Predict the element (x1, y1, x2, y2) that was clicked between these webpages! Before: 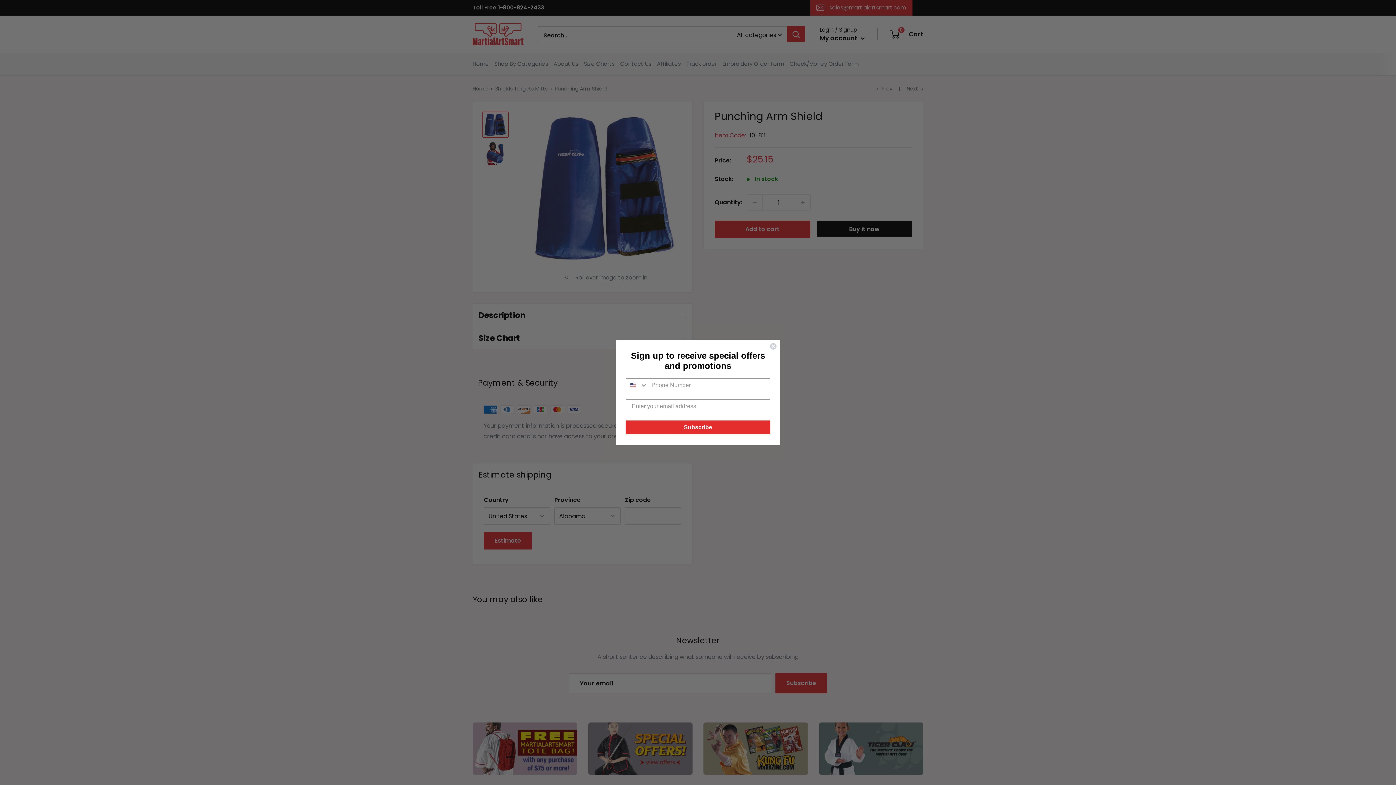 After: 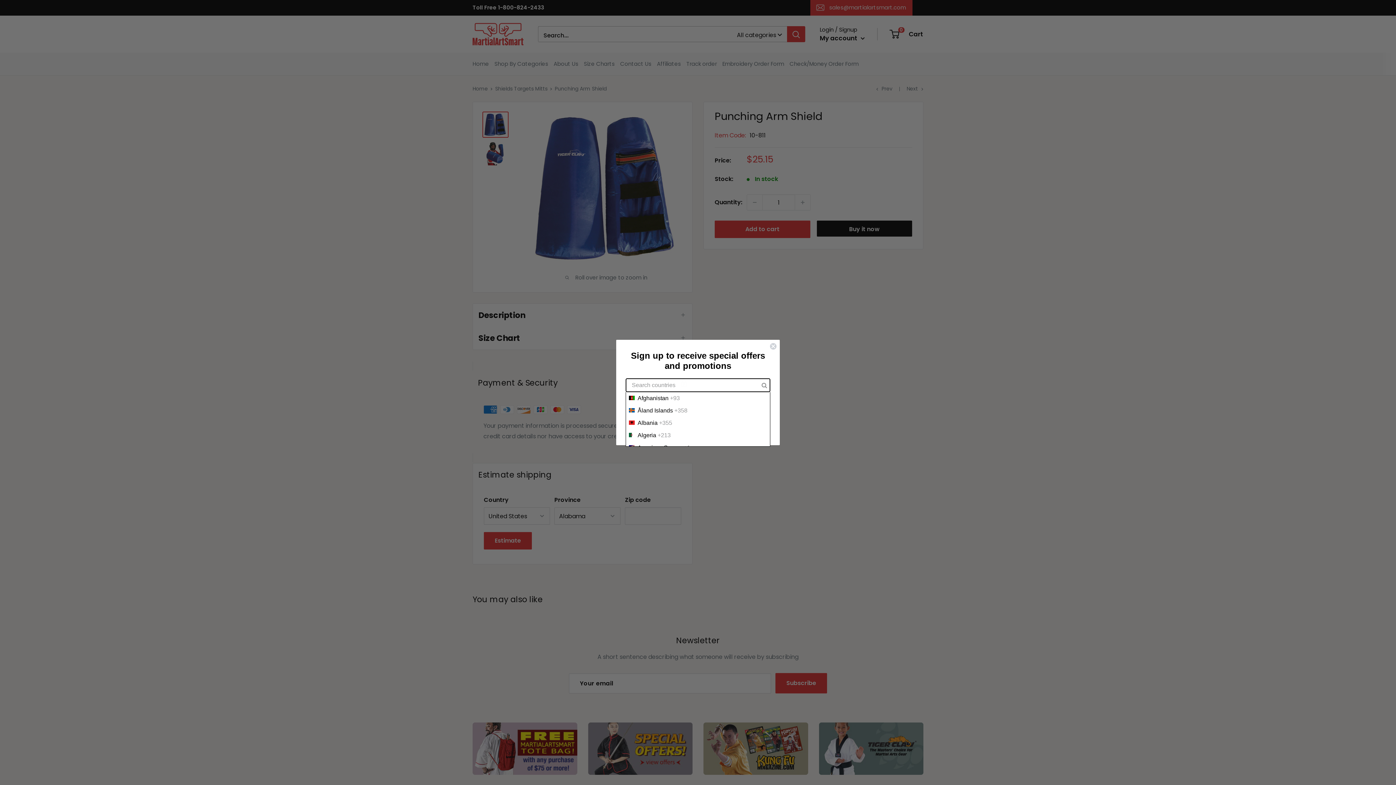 Action: label: Search Countries bbox: (626, 378, 648, 392)